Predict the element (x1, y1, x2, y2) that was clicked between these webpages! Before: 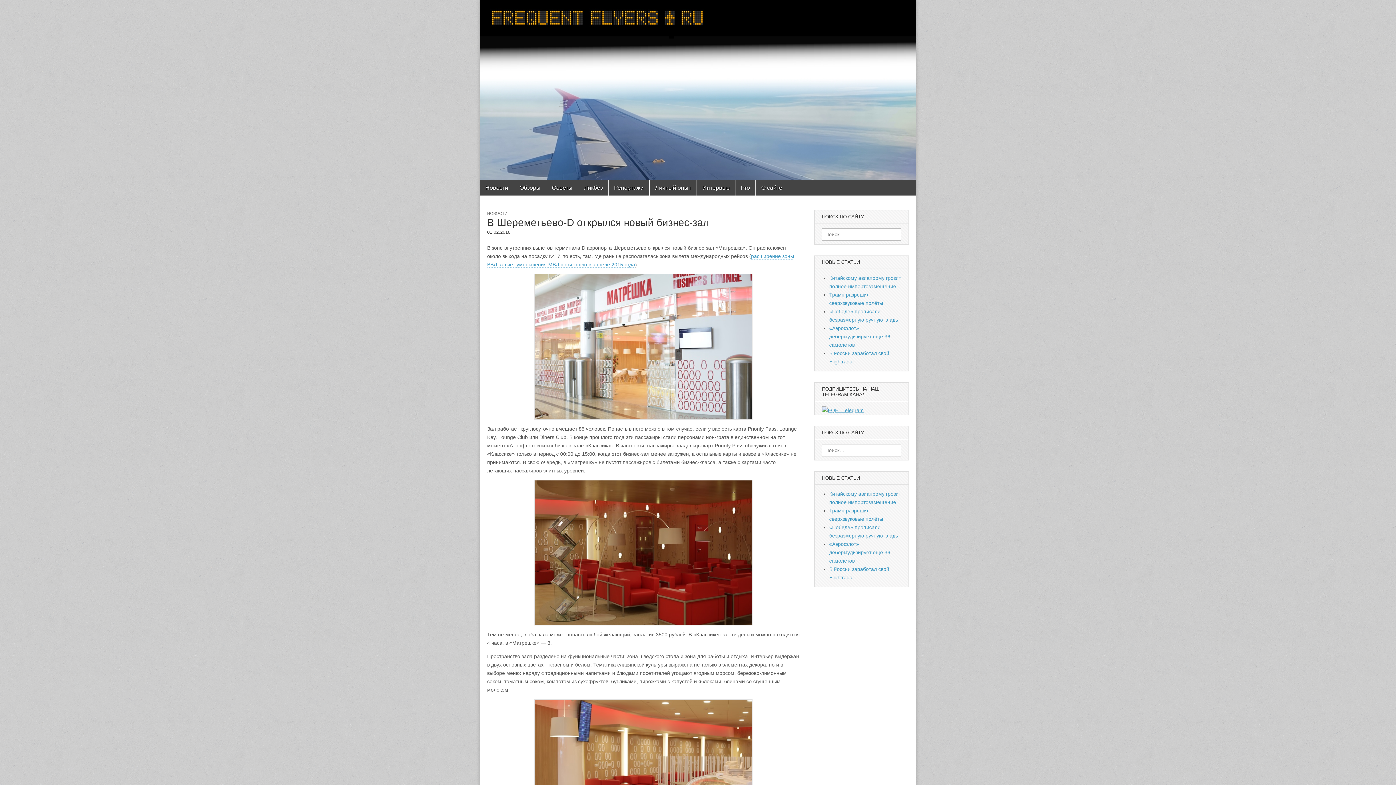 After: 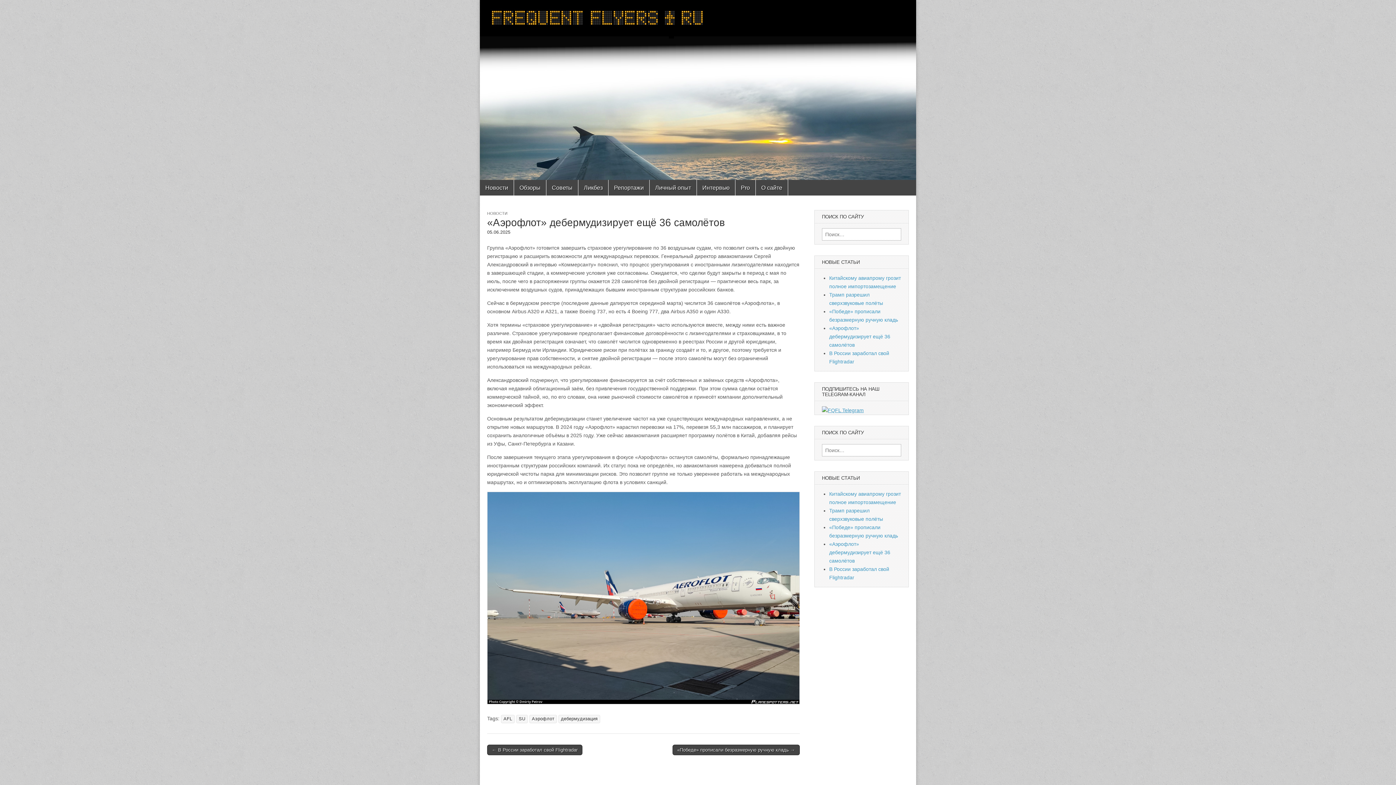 Action: label: «Аэрофлот» дебермудизирует ещё 36 самолётов bbox: (829, 325, 890, 348)